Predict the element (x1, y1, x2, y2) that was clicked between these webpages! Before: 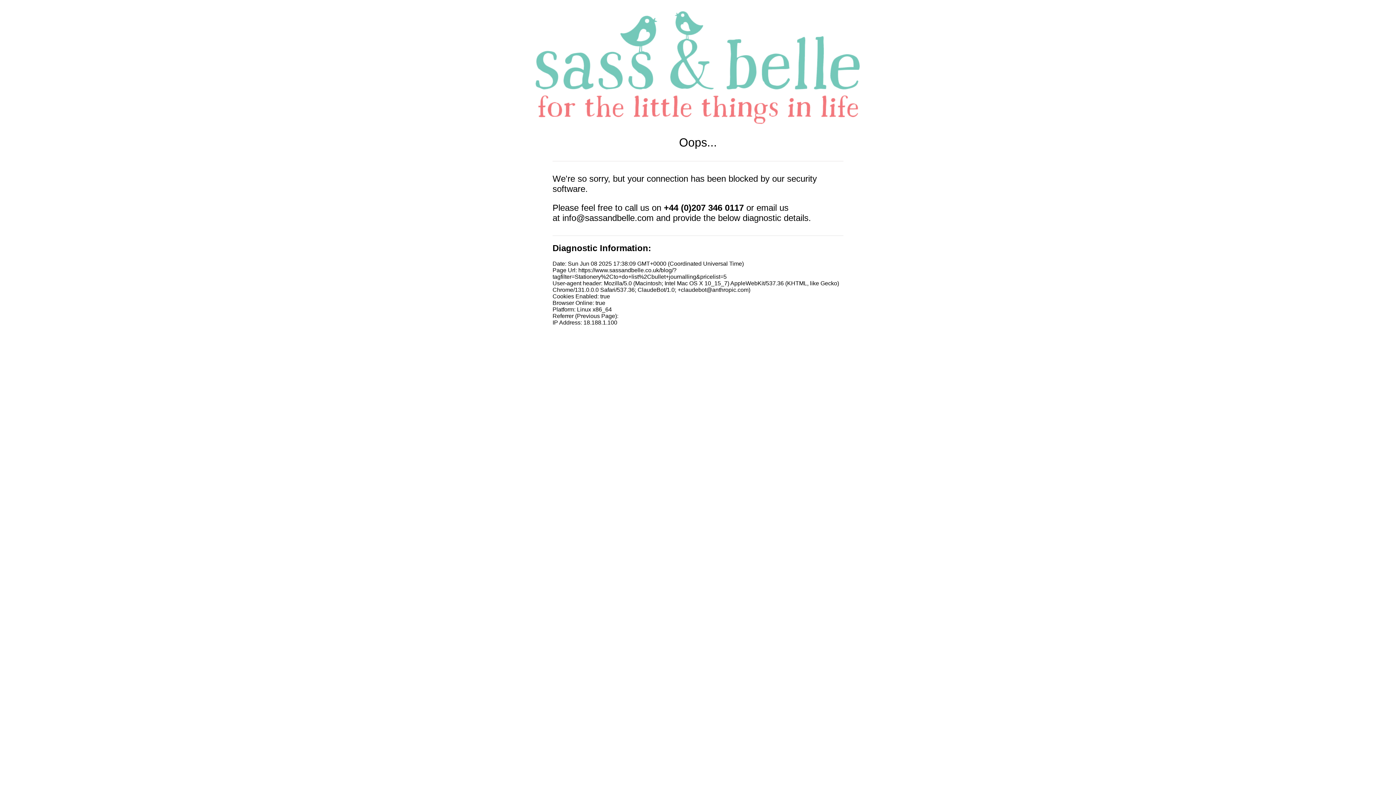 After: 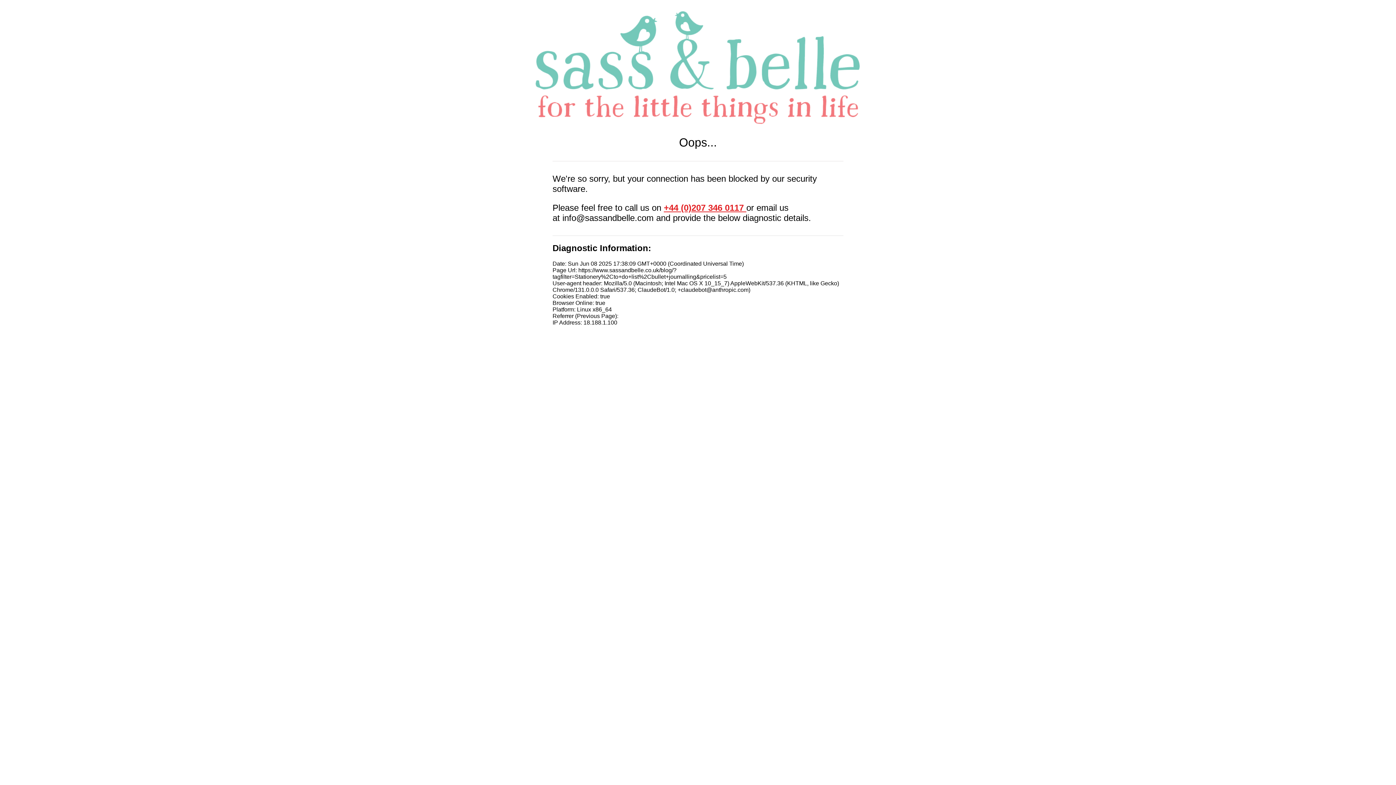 Action: label: +44 (0)207 346 0117  bbox: (664, 202, 746, 212)